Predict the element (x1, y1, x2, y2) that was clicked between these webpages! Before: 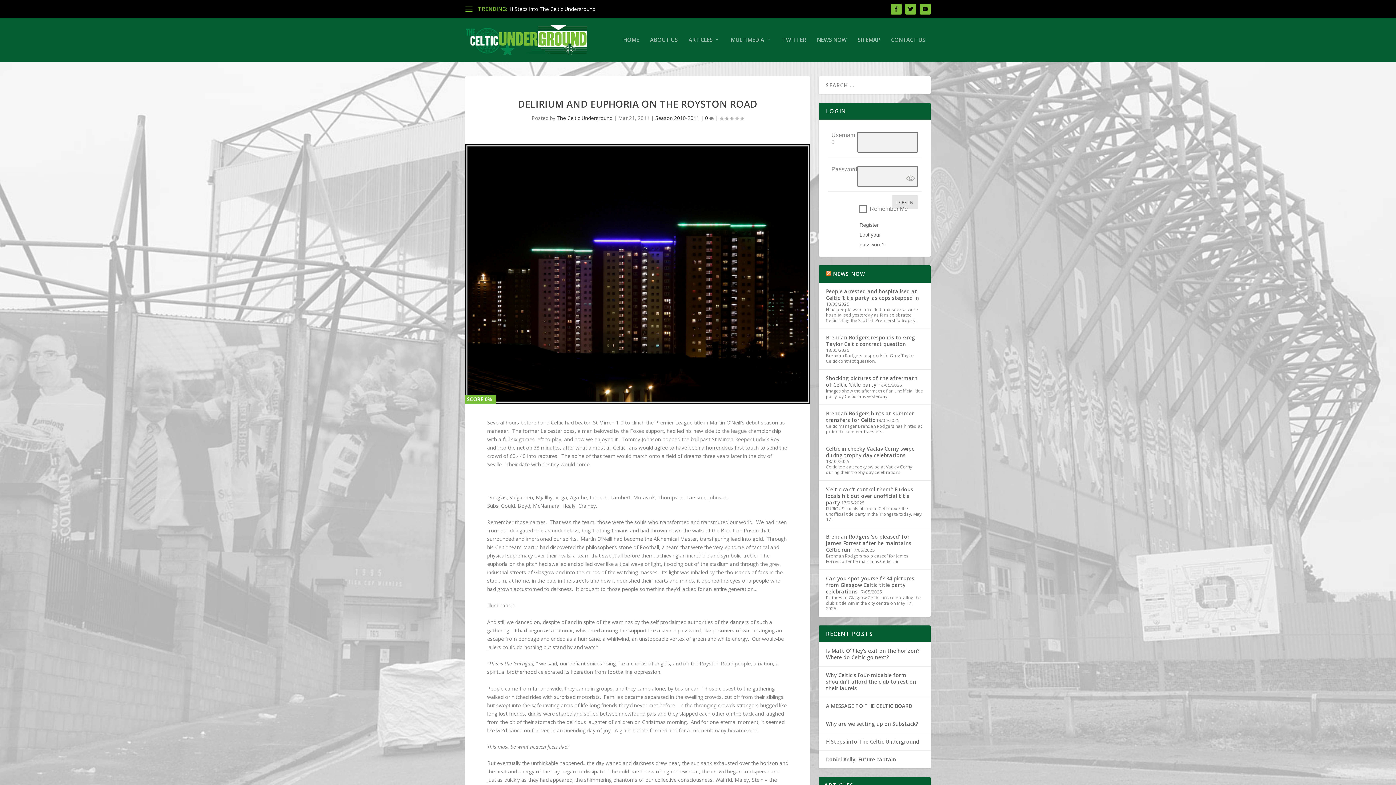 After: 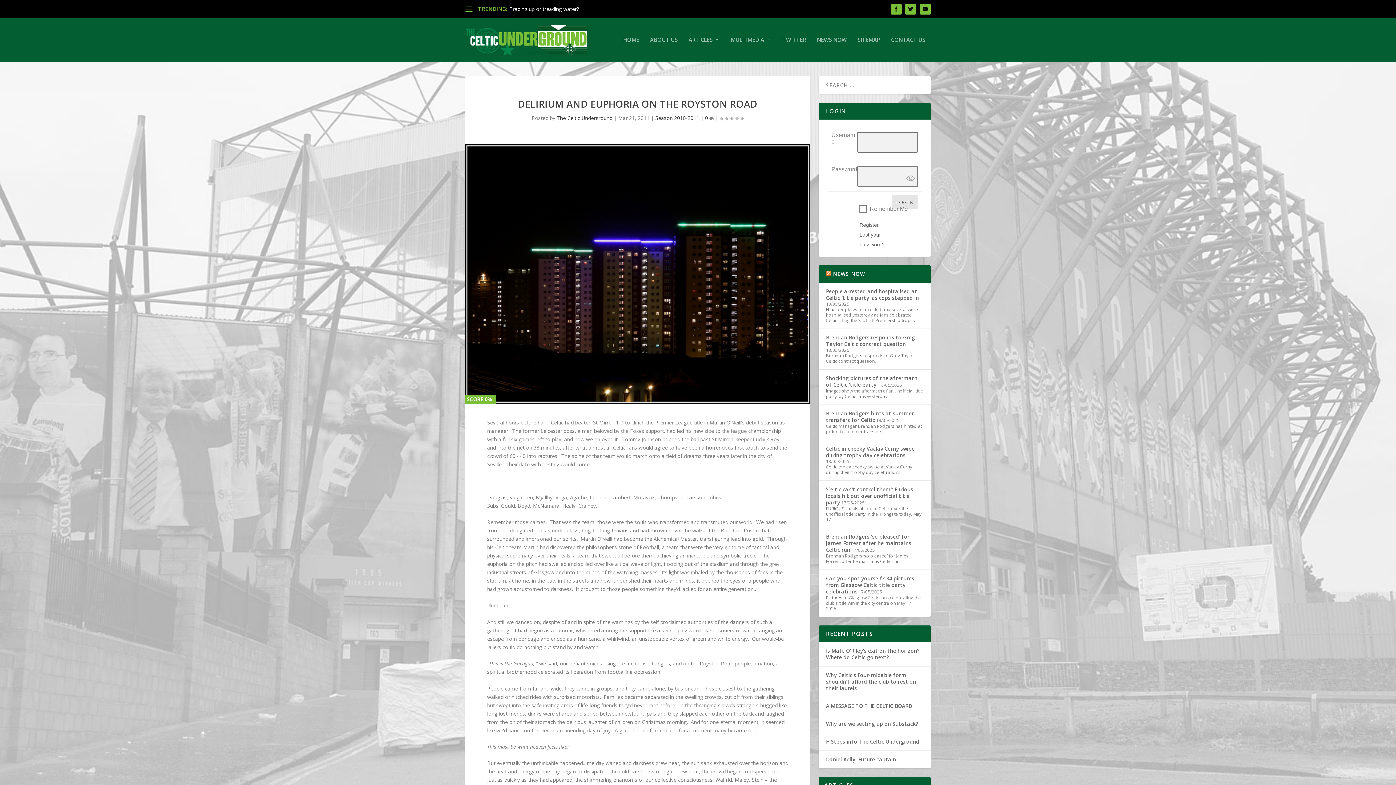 Action: bbox: (705, 114, 714, 121) label: 0 